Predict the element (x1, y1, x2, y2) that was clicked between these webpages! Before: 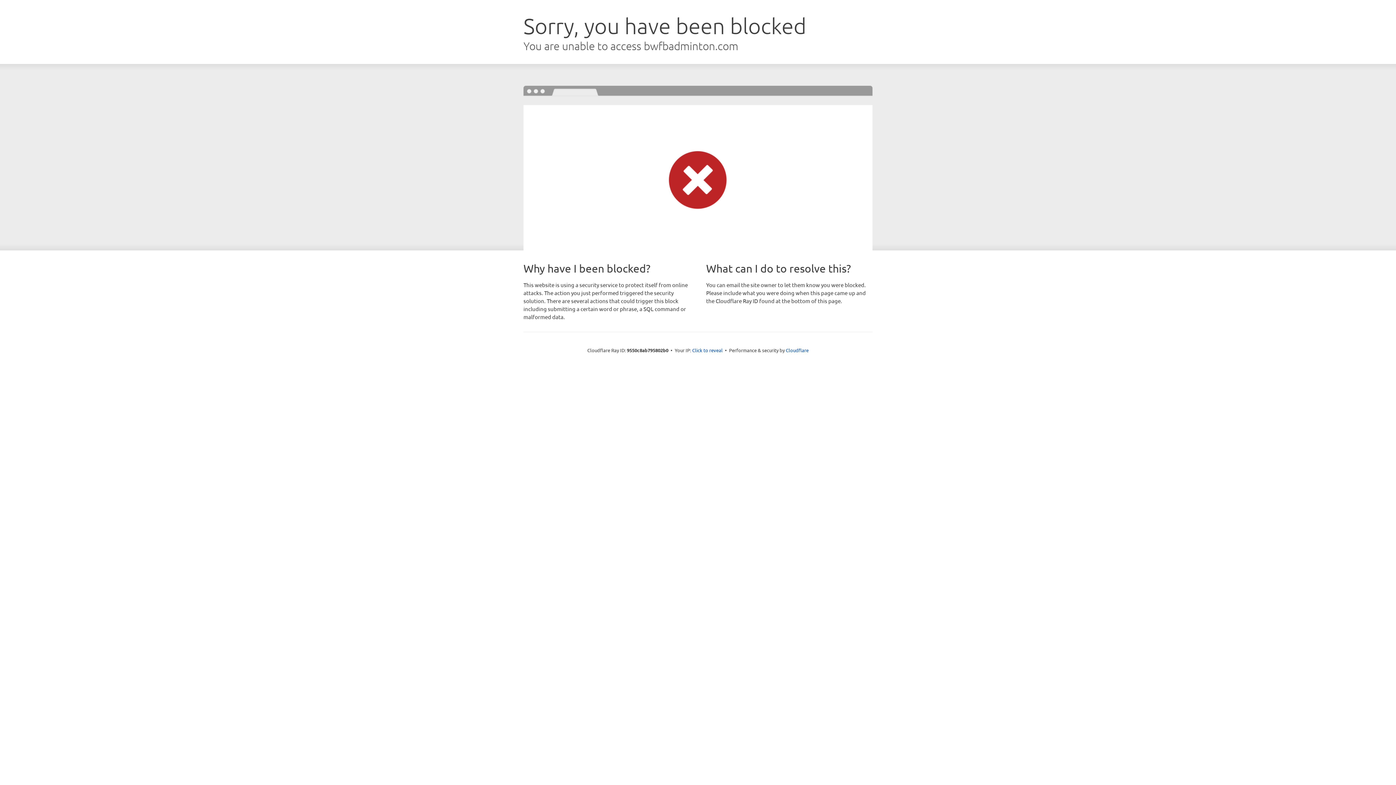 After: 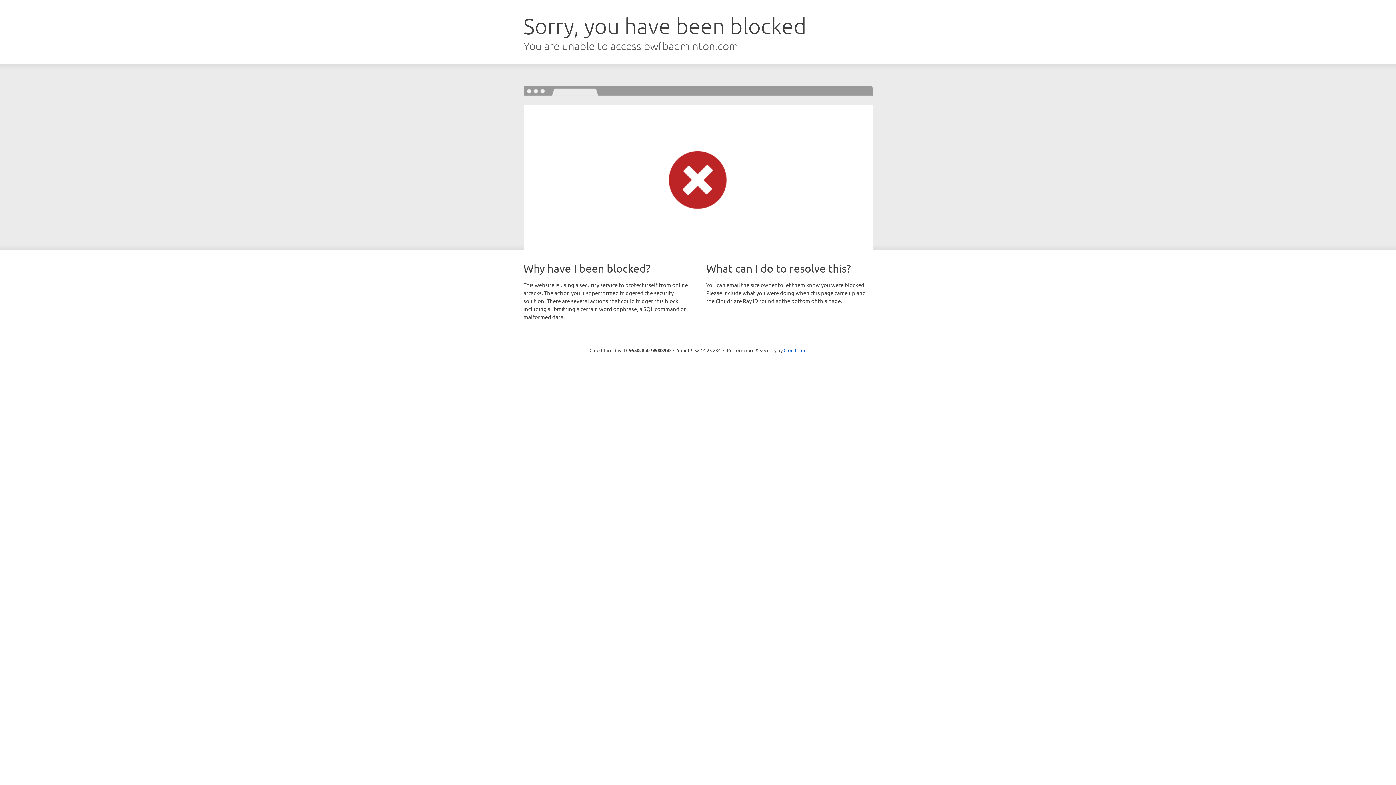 Action: label: Click to reveal bbox: (692, 346, 722, 353)